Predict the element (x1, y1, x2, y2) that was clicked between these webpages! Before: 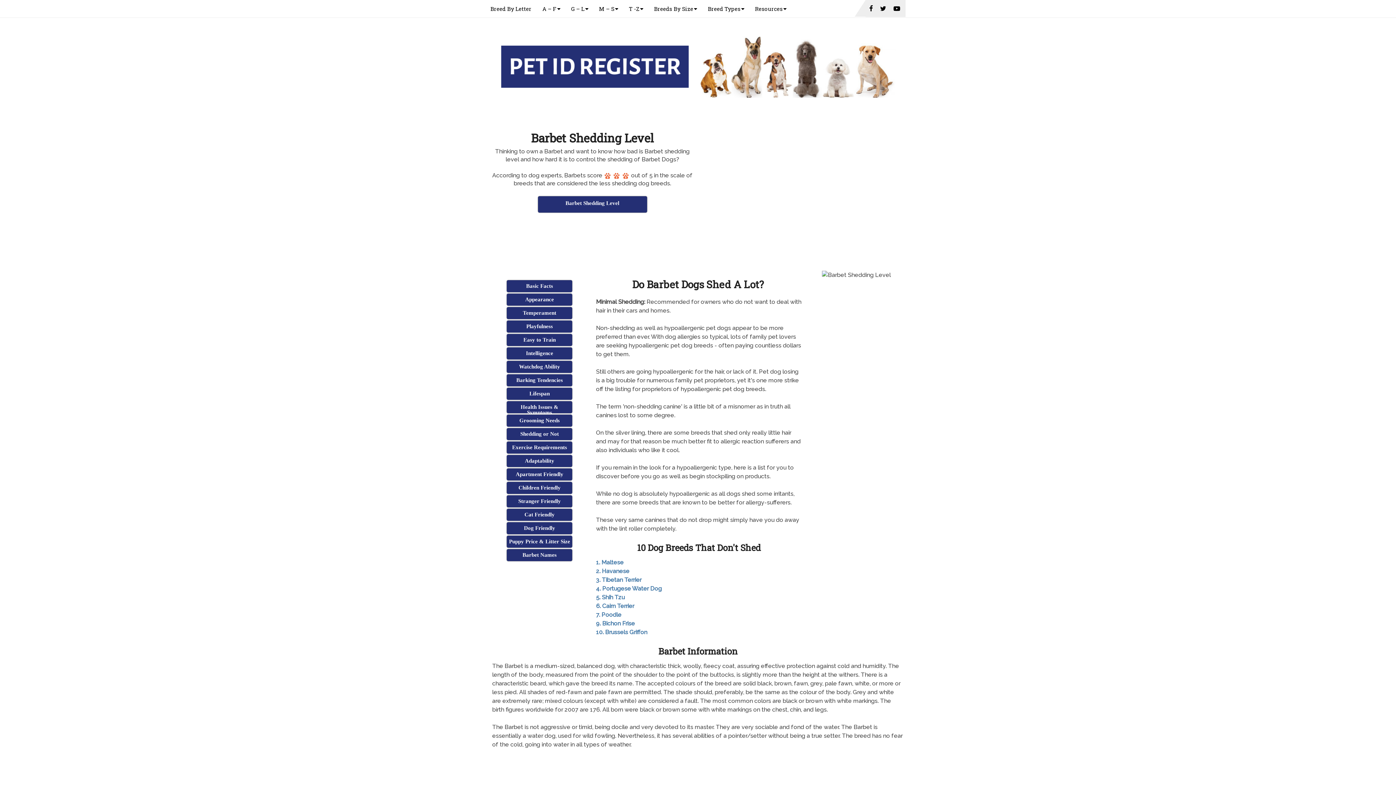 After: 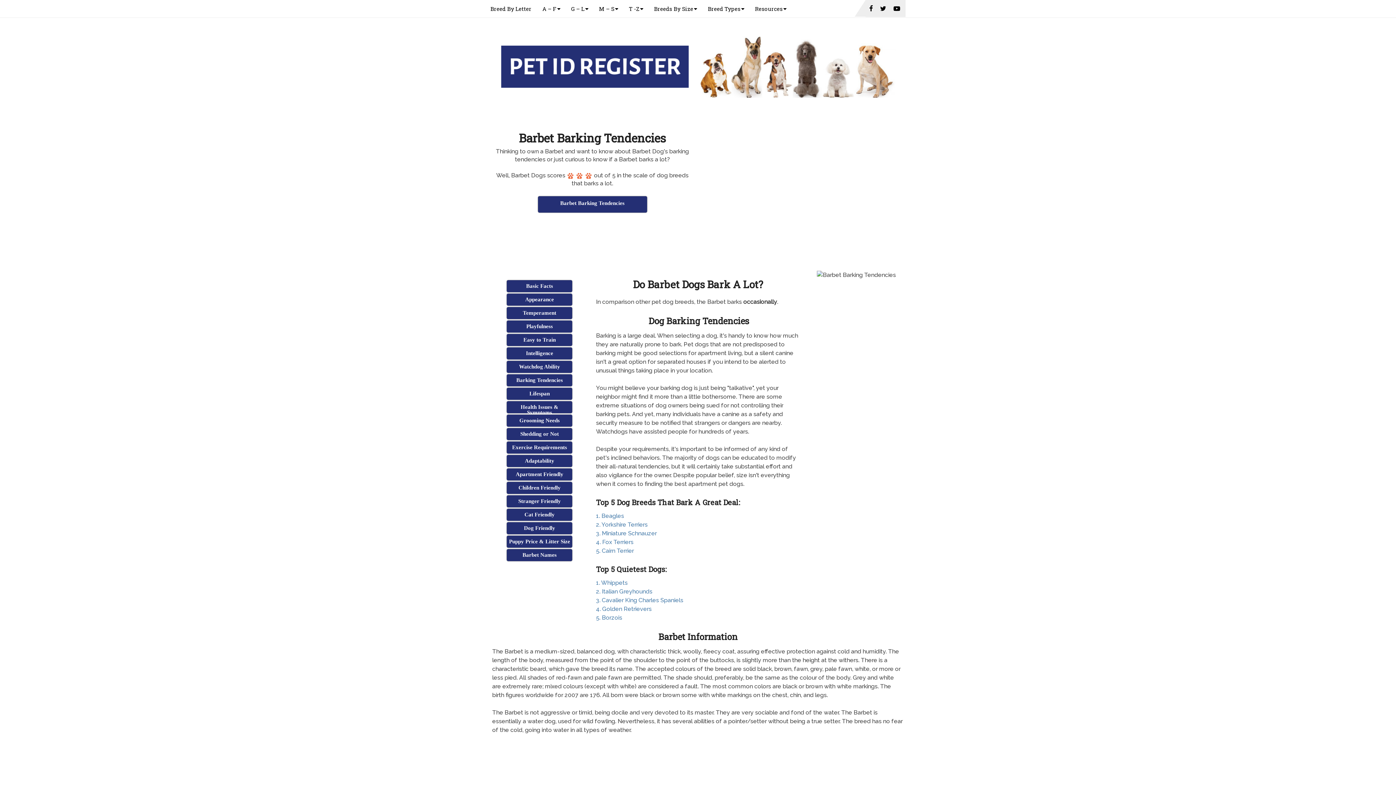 Action: label: Barking Tendencies bbox: (507, 374, 572, 386)